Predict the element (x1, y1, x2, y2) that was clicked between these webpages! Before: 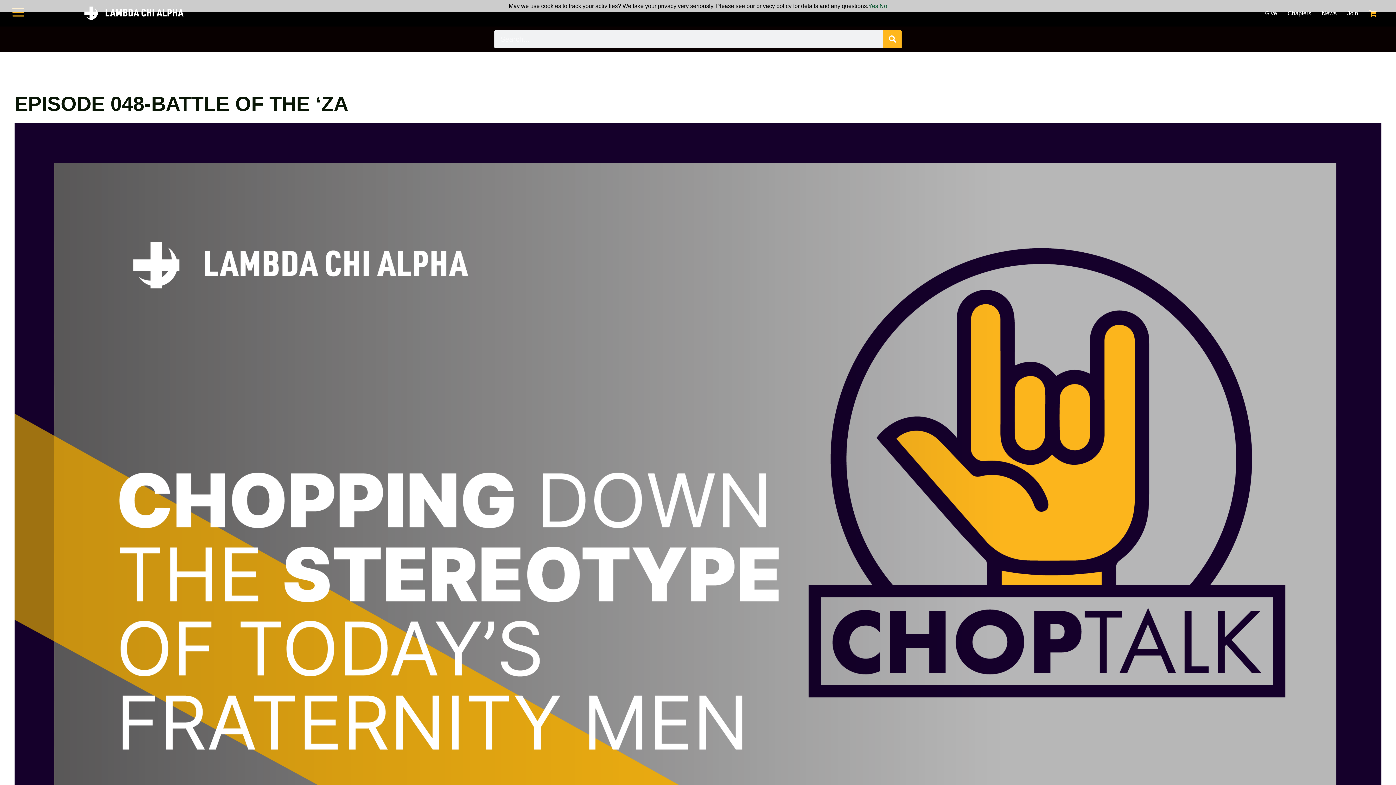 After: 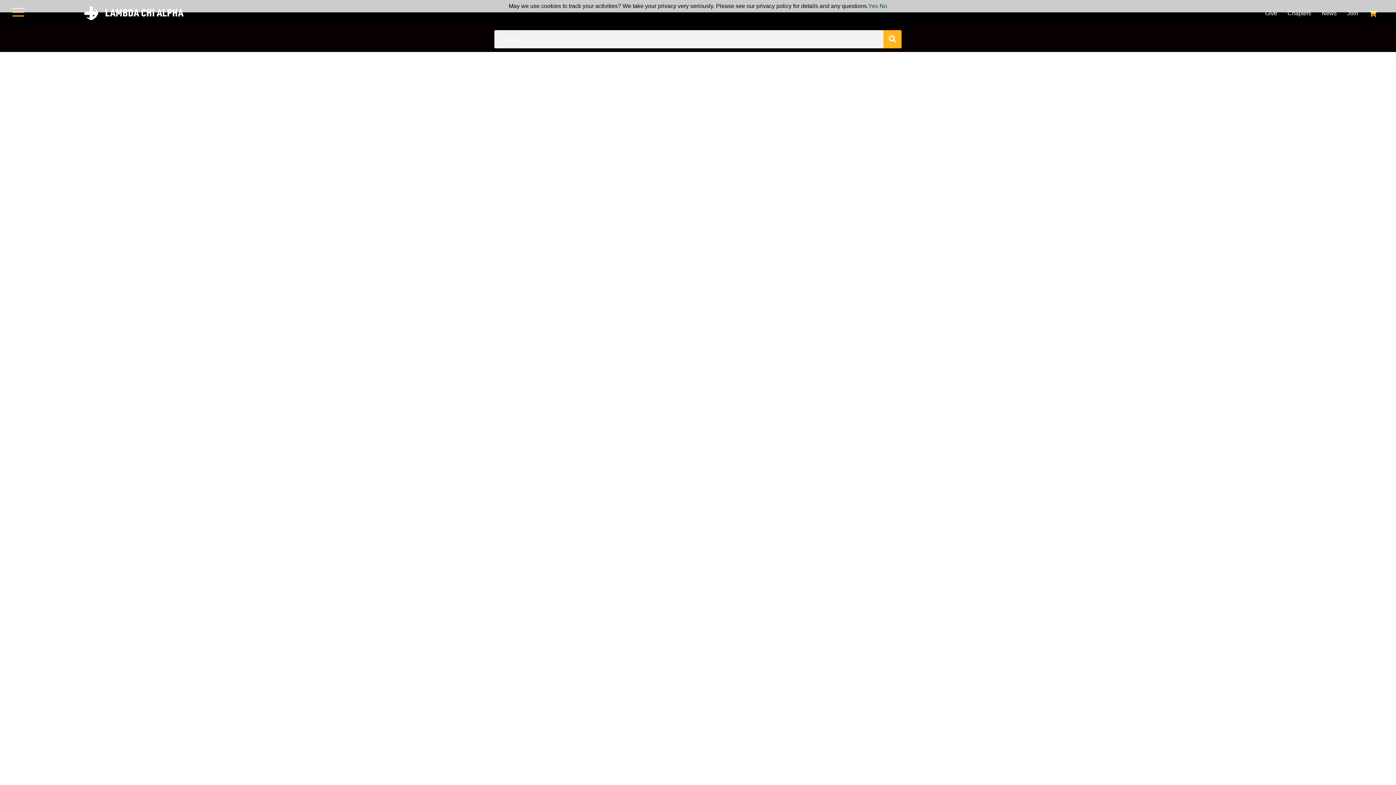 Action: bbox: (84, 6, 452, 20)